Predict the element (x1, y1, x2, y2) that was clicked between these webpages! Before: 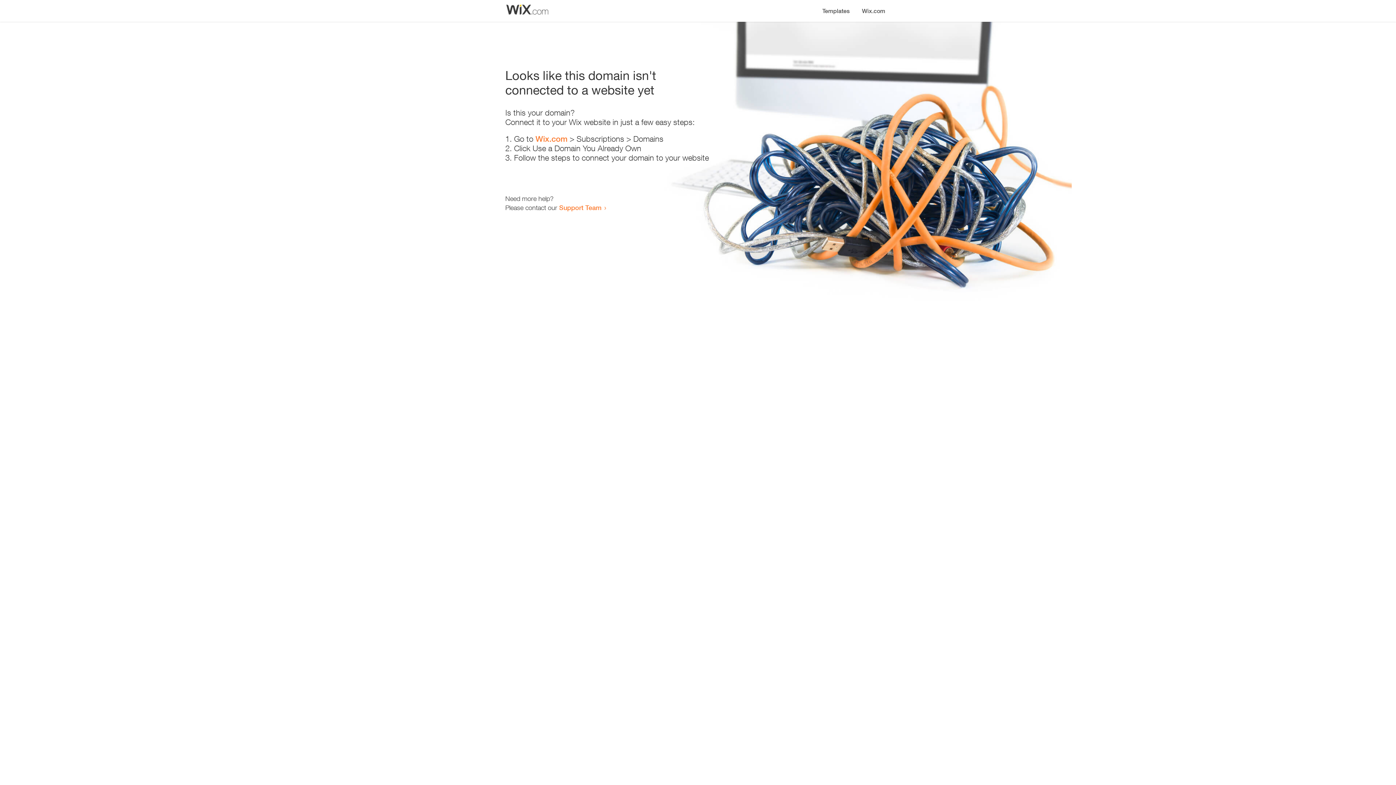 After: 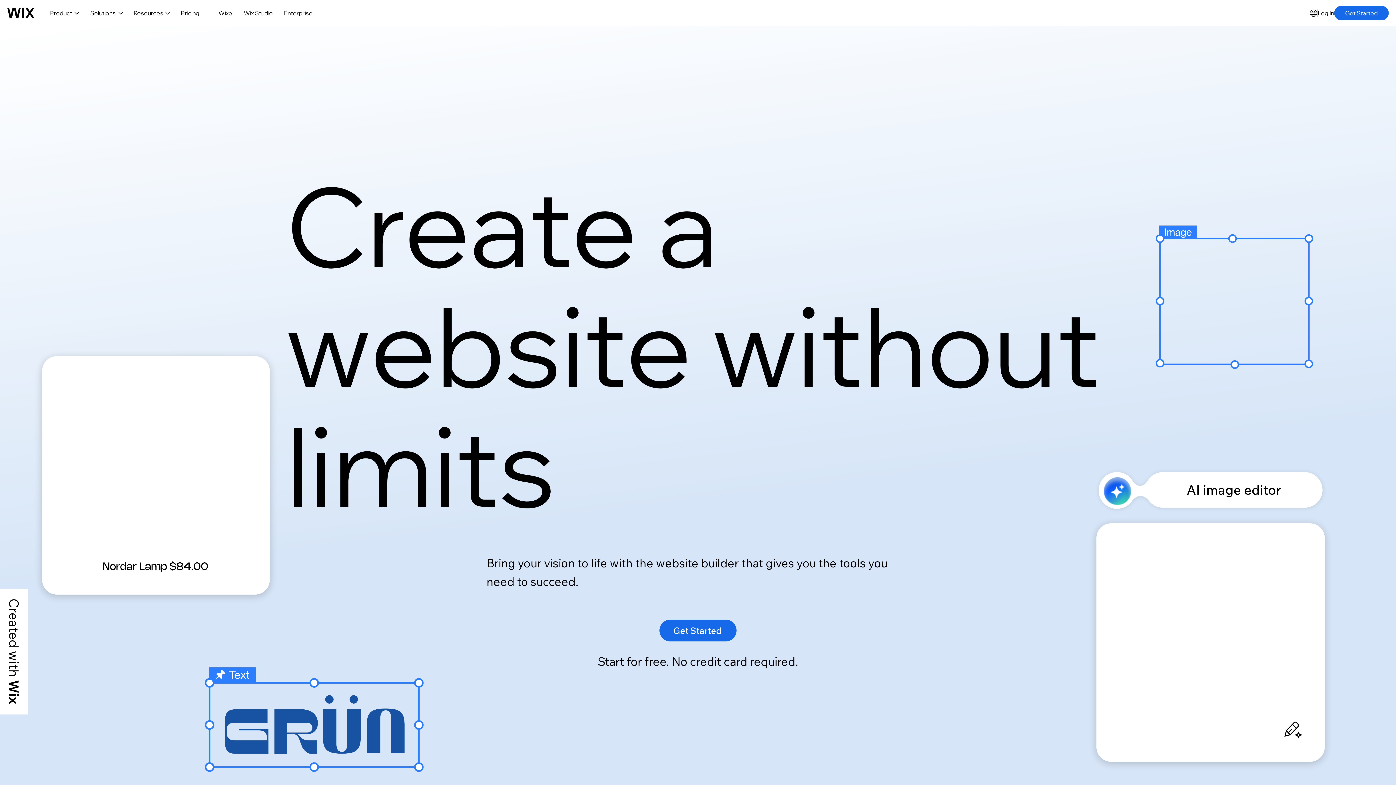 Action: bbox: (856, 0, 890, 14) label: Wix.com